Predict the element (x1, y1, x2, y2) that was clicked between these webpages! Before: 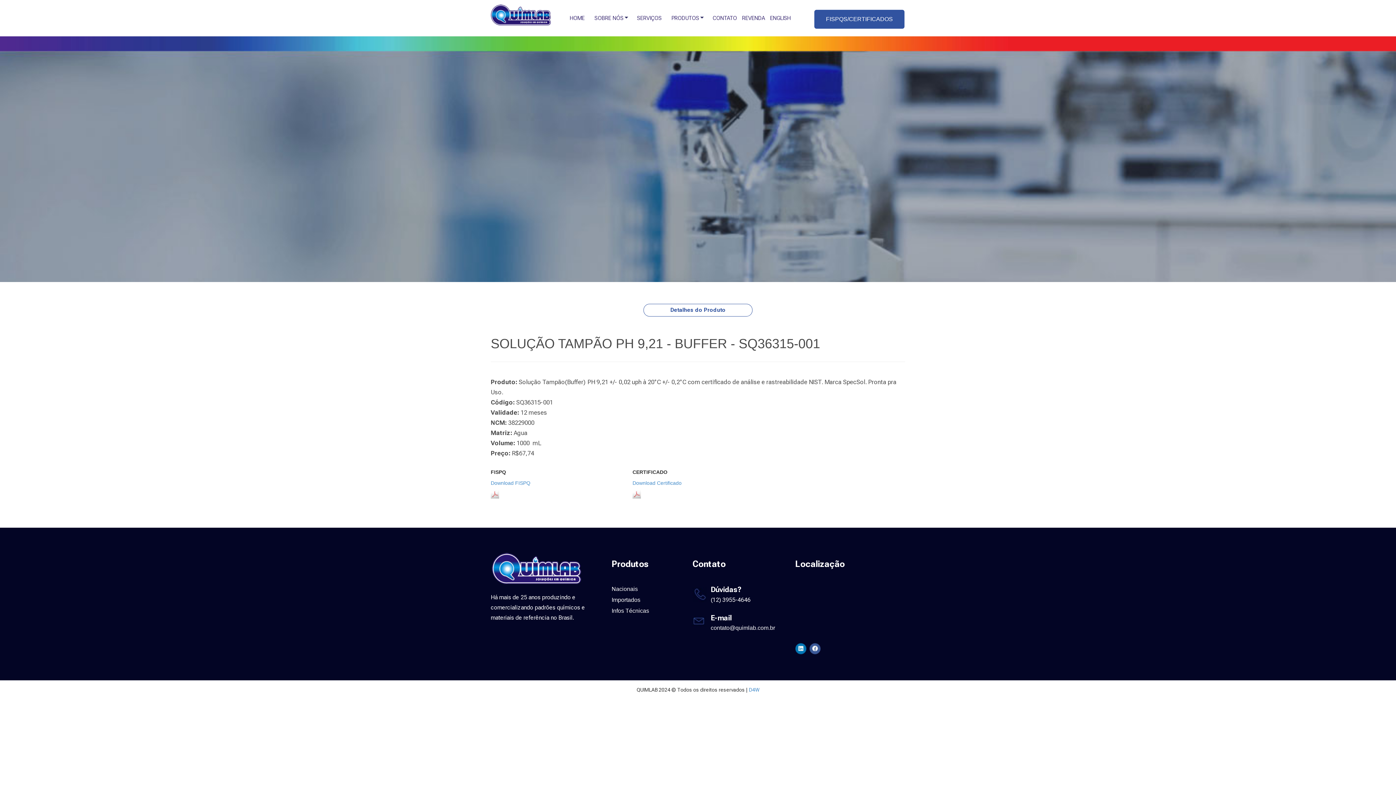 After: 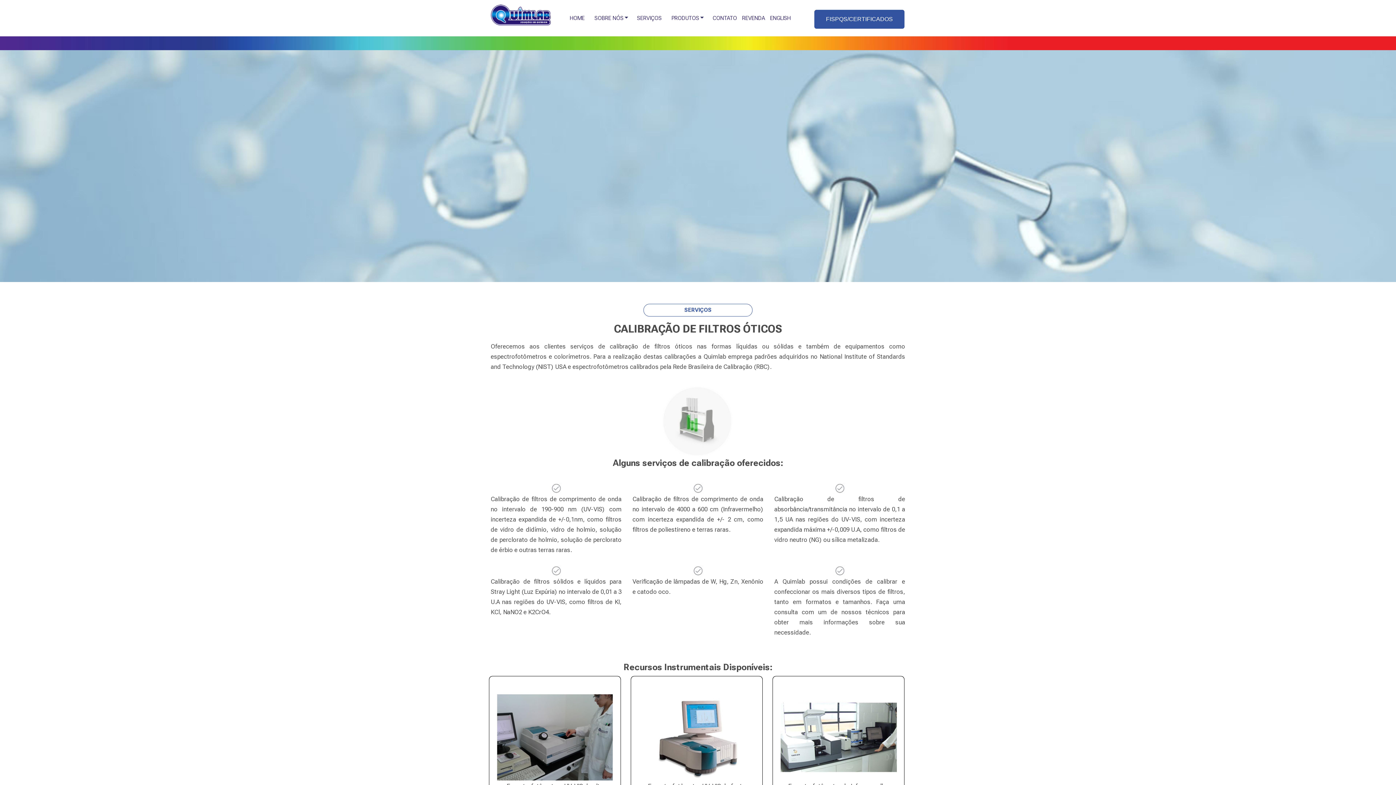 Action: bbox: (631, 9, 663, 26) label: SERVIÇOS